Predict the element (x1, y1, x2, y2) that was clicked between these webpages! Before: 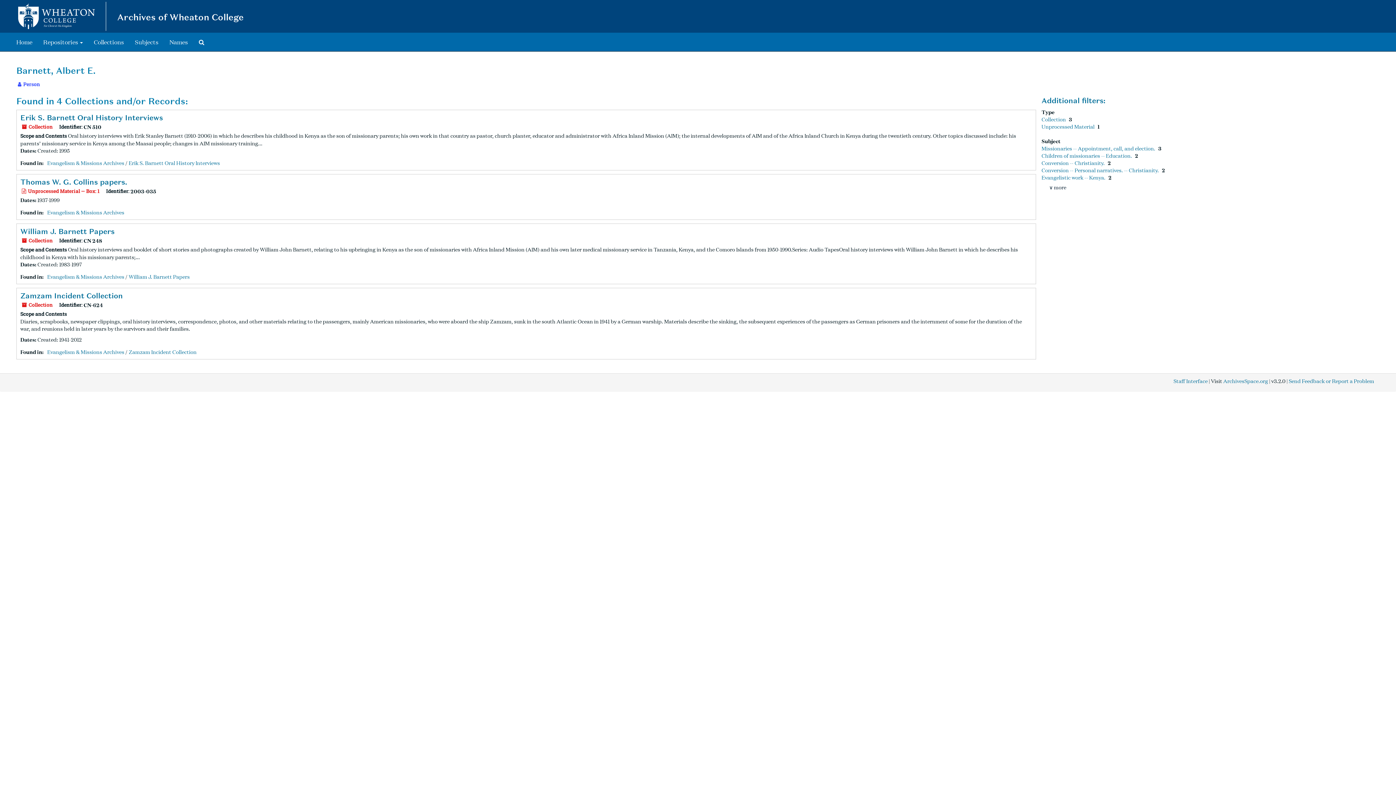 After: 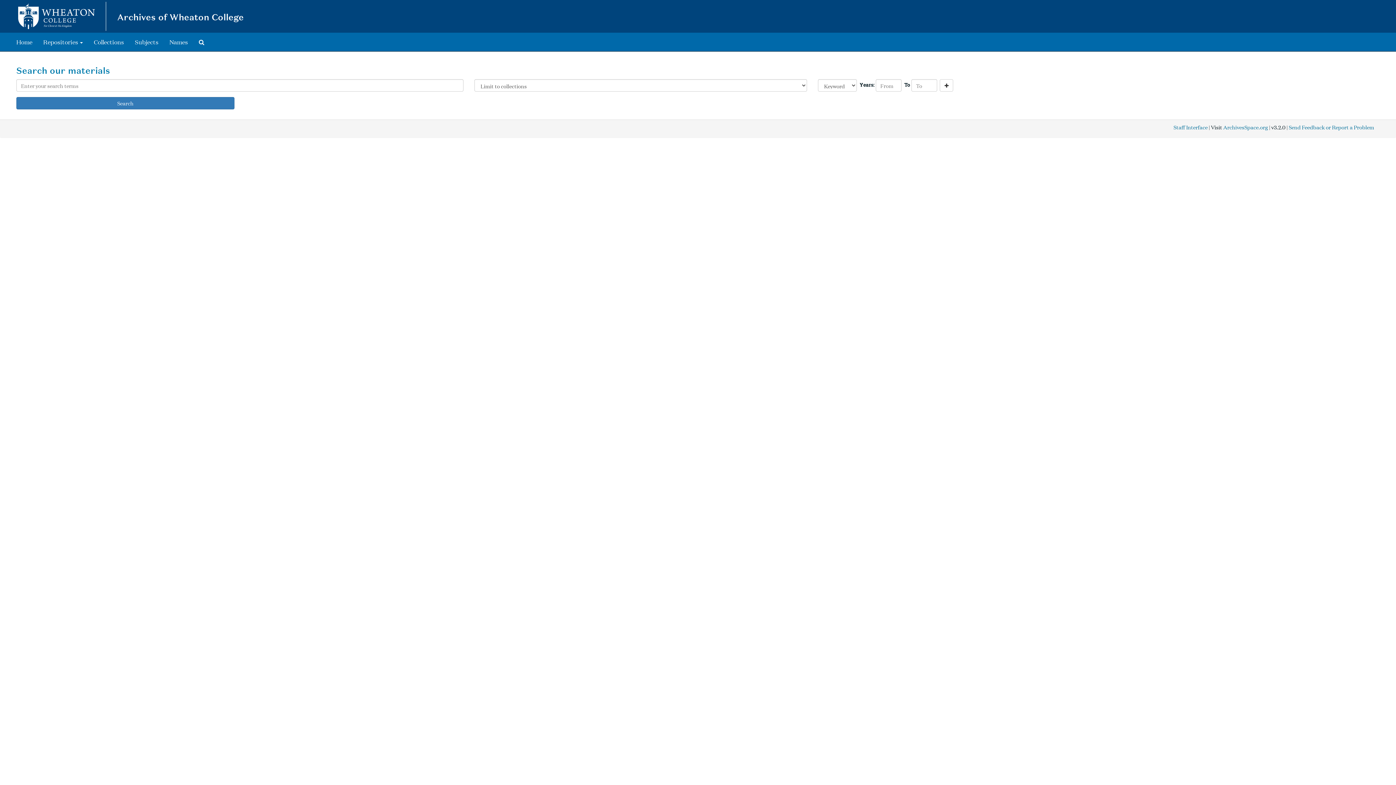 Action: label: Search The Archives bbox: (193, 33, 209, 51)